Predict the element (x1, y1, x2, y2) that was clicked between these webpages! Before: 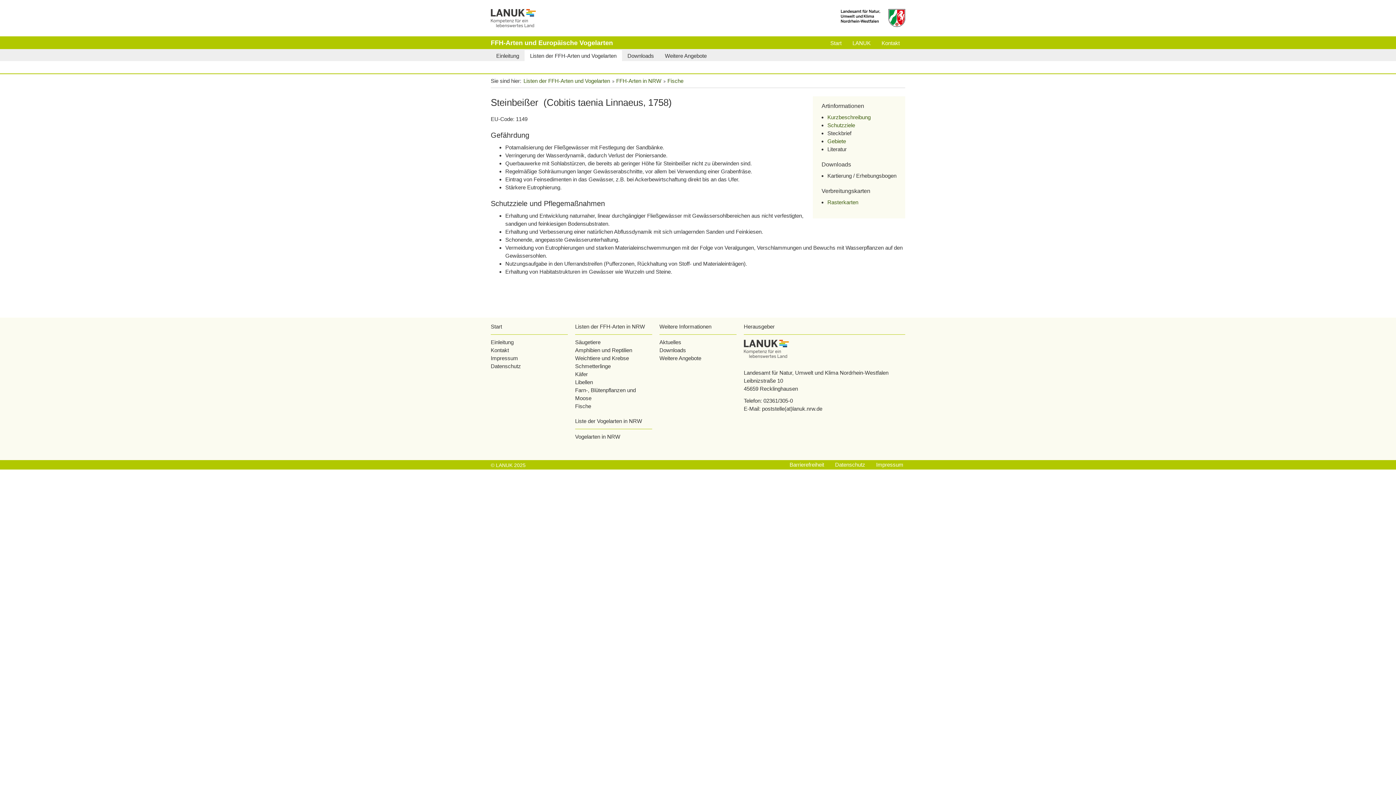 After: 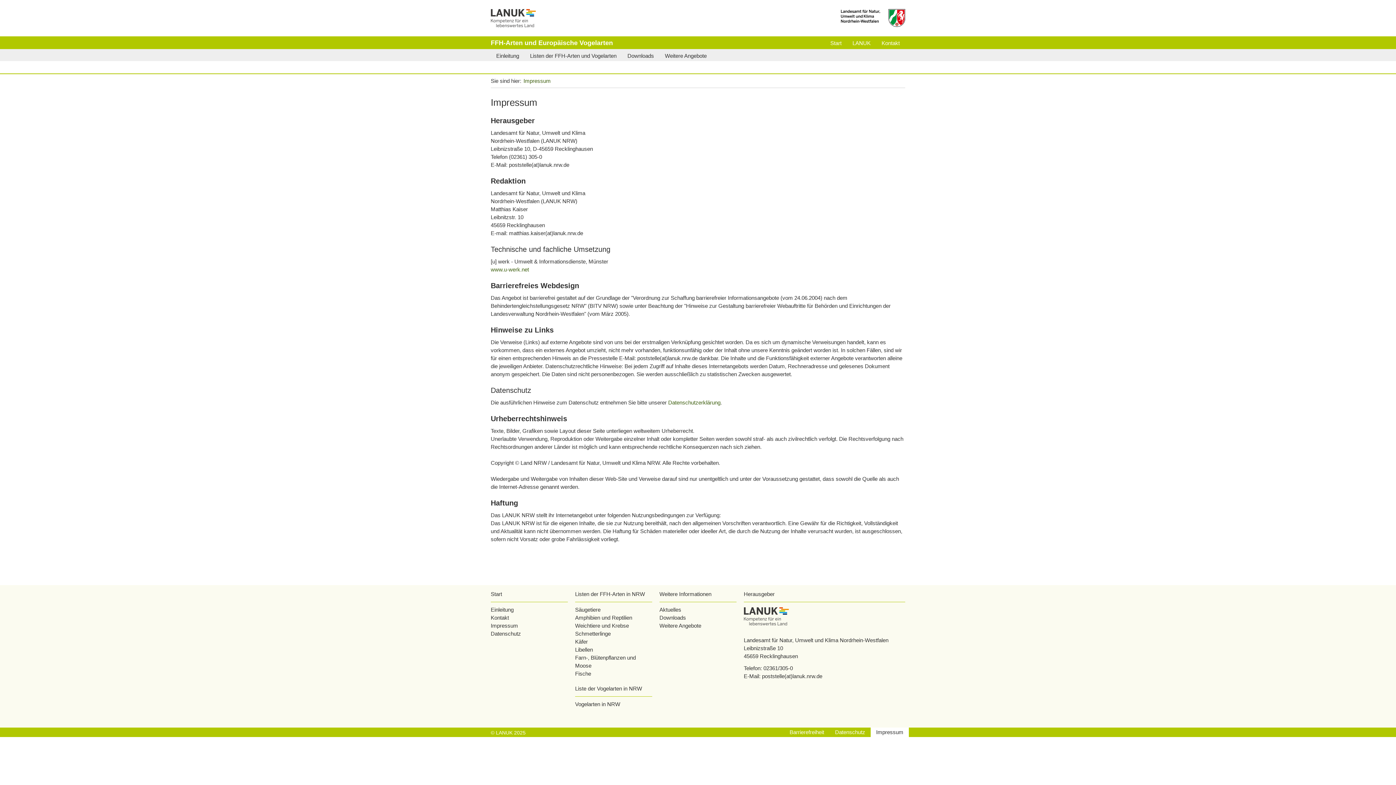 Action: bbox: (870, 460, 909, 469) label: Impressum